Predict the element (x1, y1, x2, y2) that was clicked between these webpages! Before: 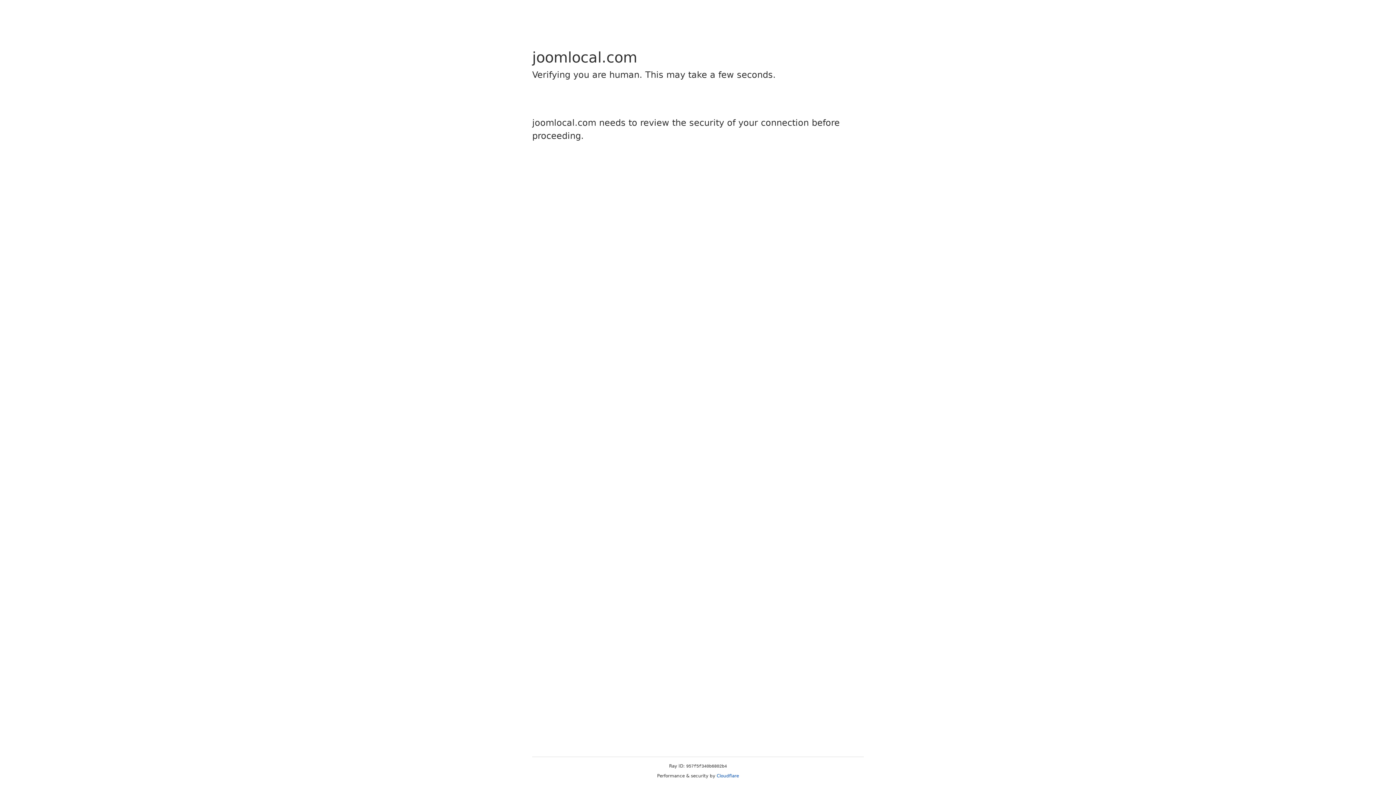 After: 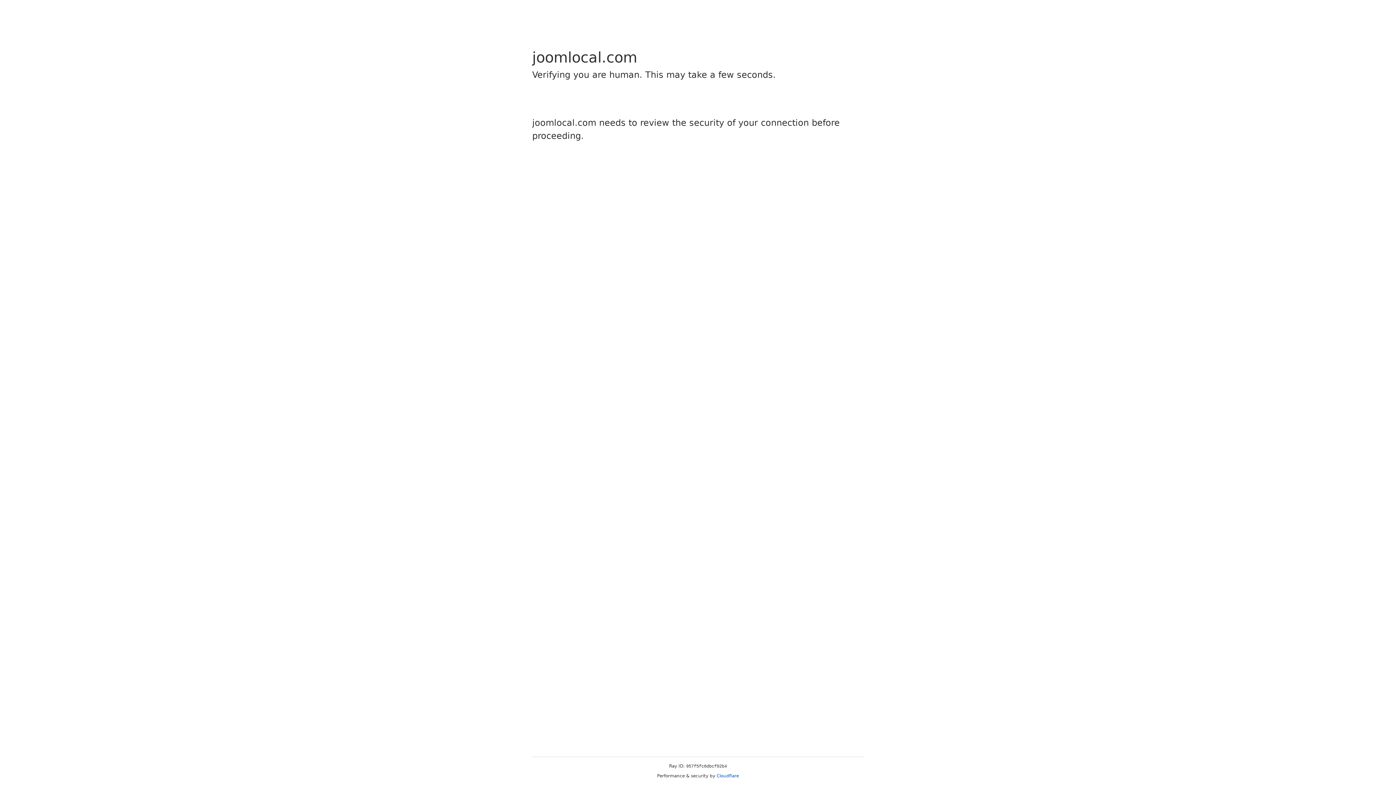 Action: bbox: (716, 773, 739, 778) label: Cloudflare